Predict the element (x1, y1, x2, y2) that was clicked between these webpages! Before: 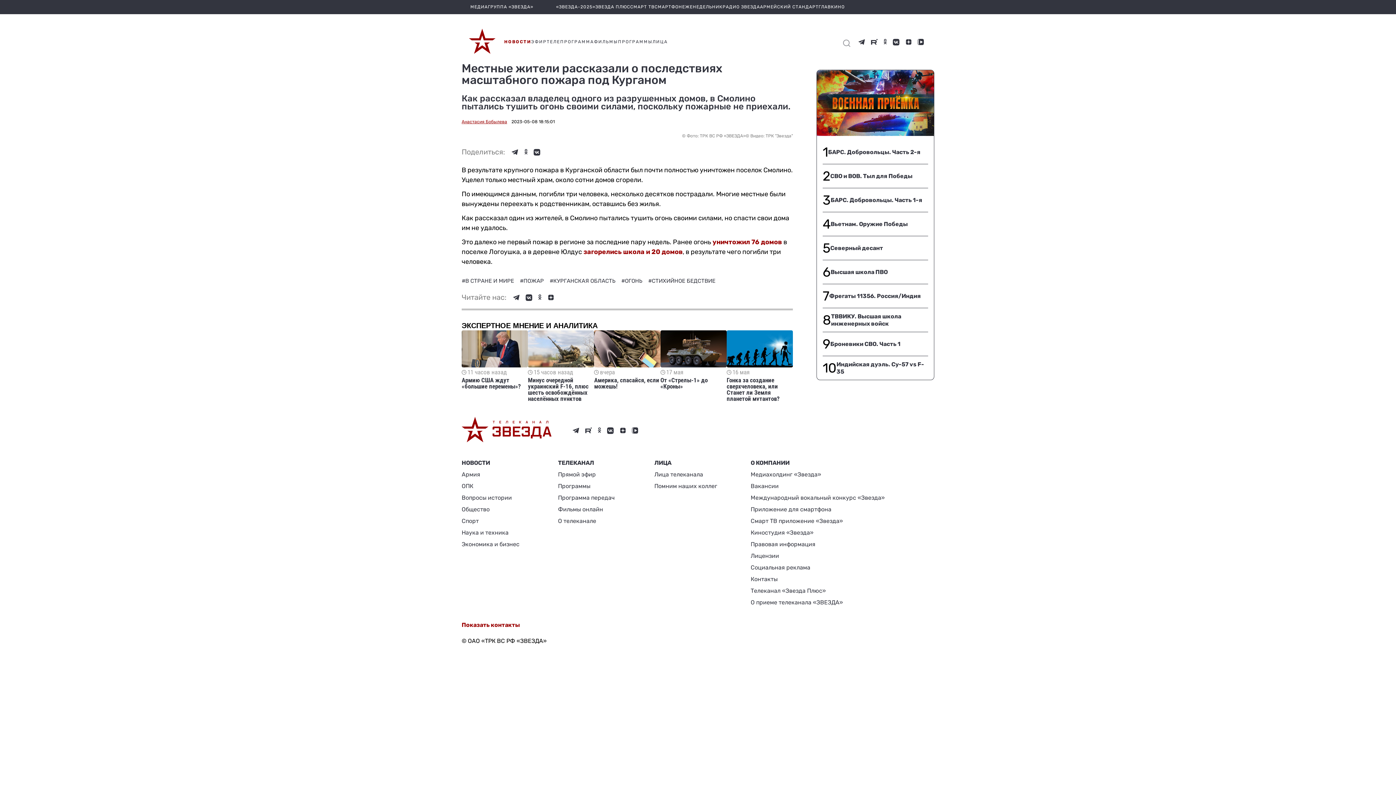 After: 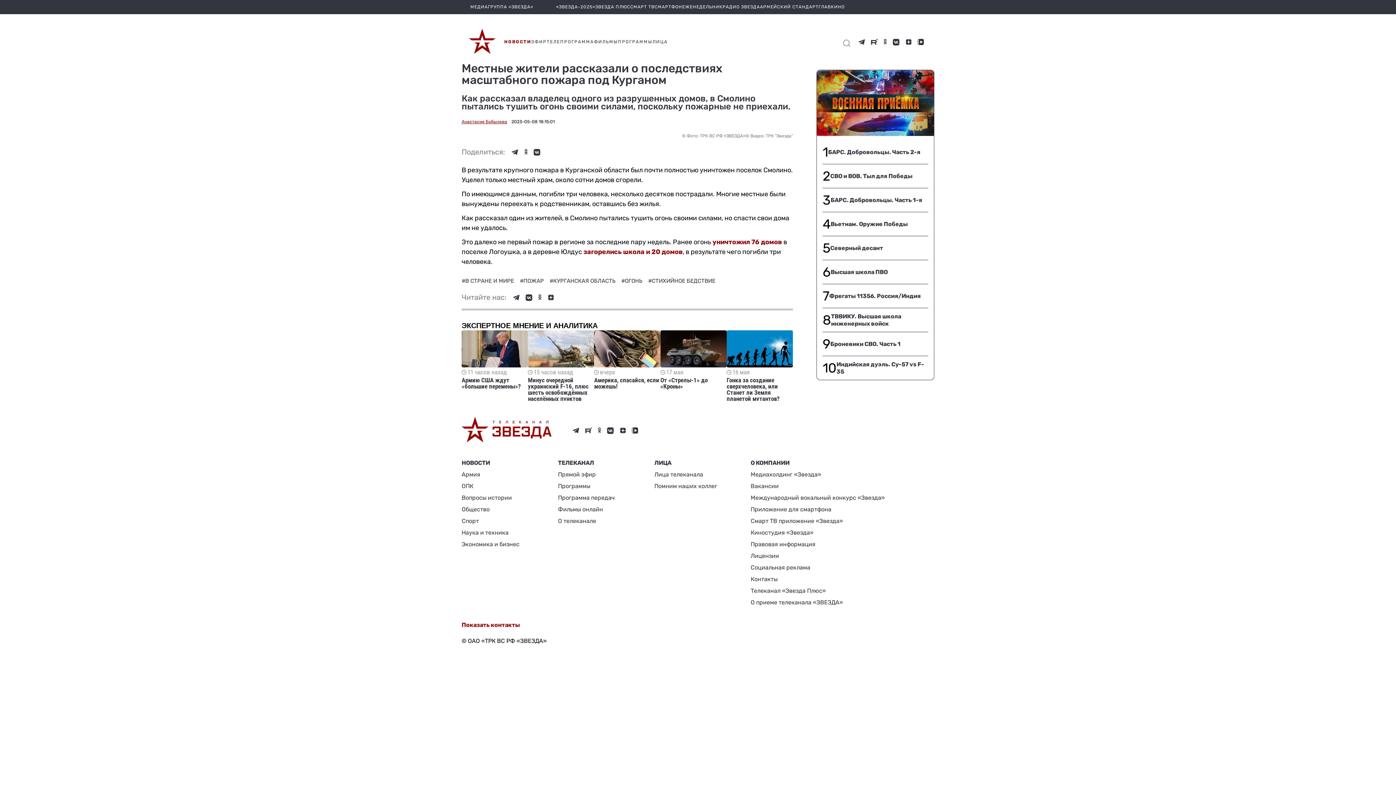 Action: label: О телеканале bbox: (558, 515, 614, 527)